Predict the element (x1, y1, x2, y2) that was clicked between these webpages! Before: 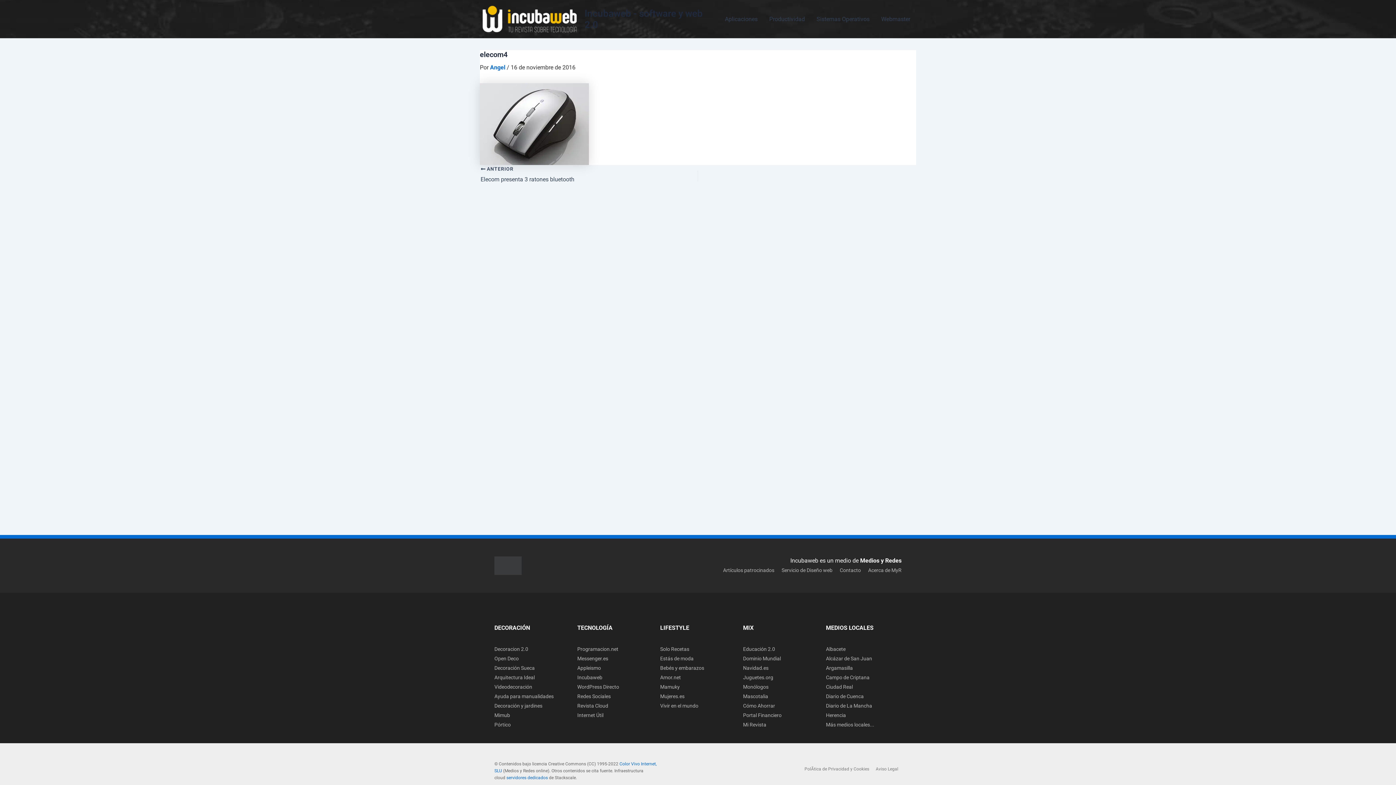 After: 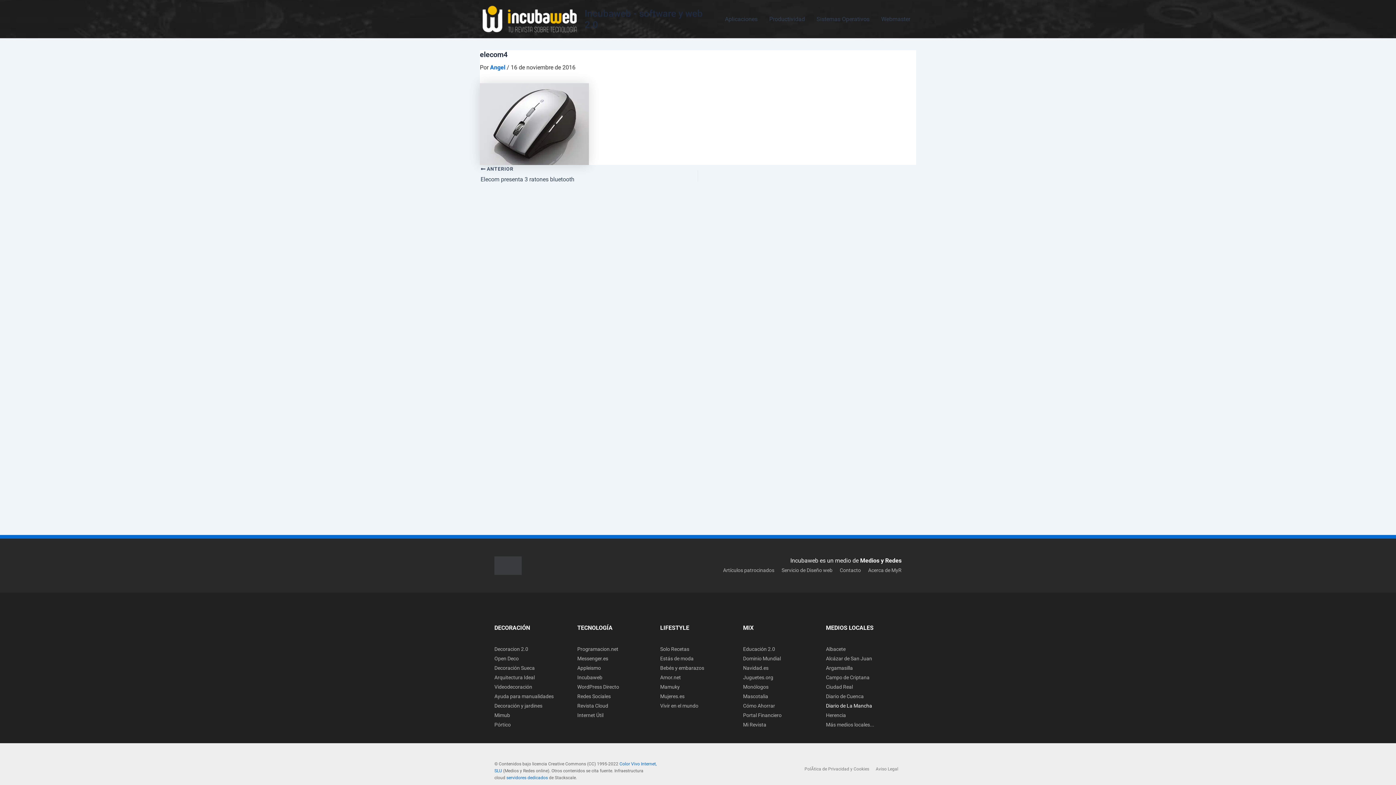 Action: label: Diario de La Mancha bbox: (826, 703, 872, 708)